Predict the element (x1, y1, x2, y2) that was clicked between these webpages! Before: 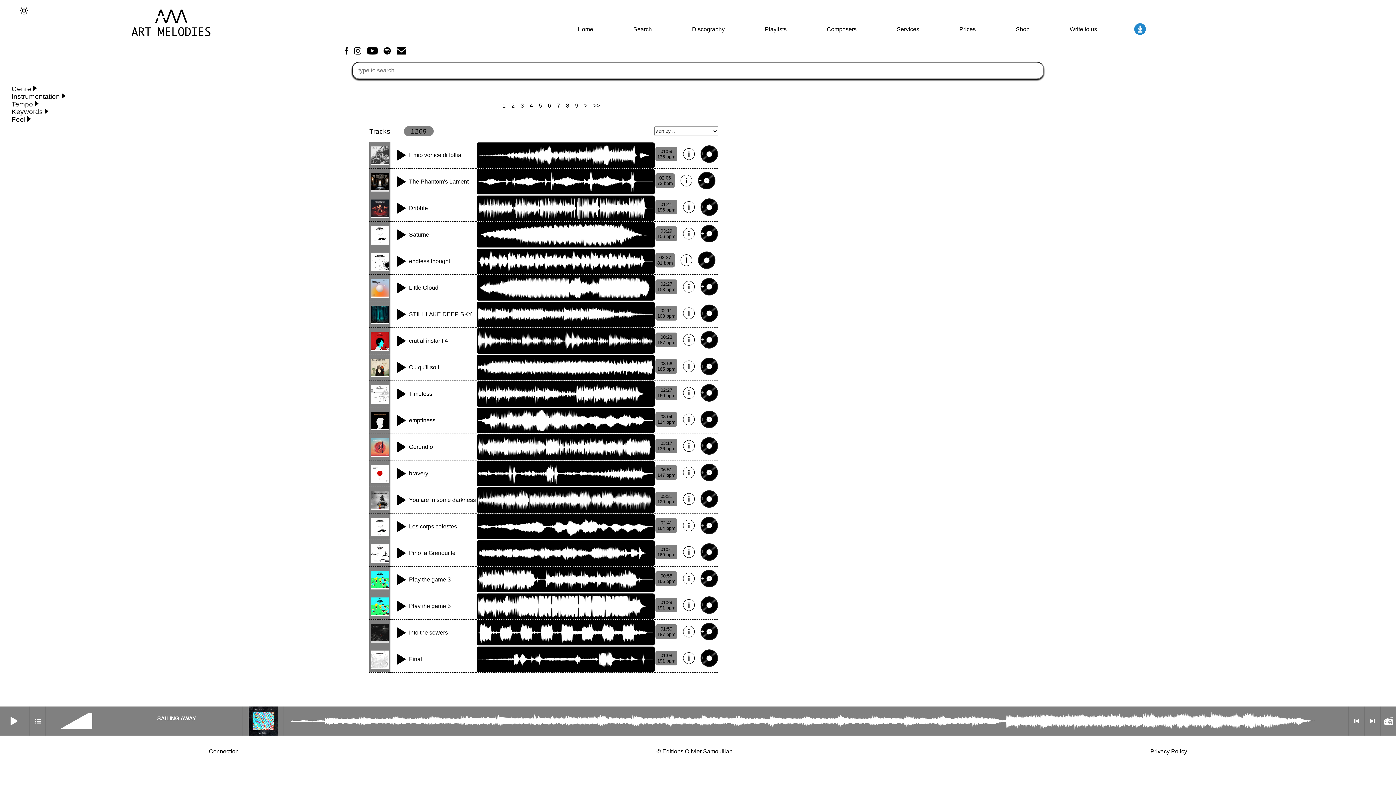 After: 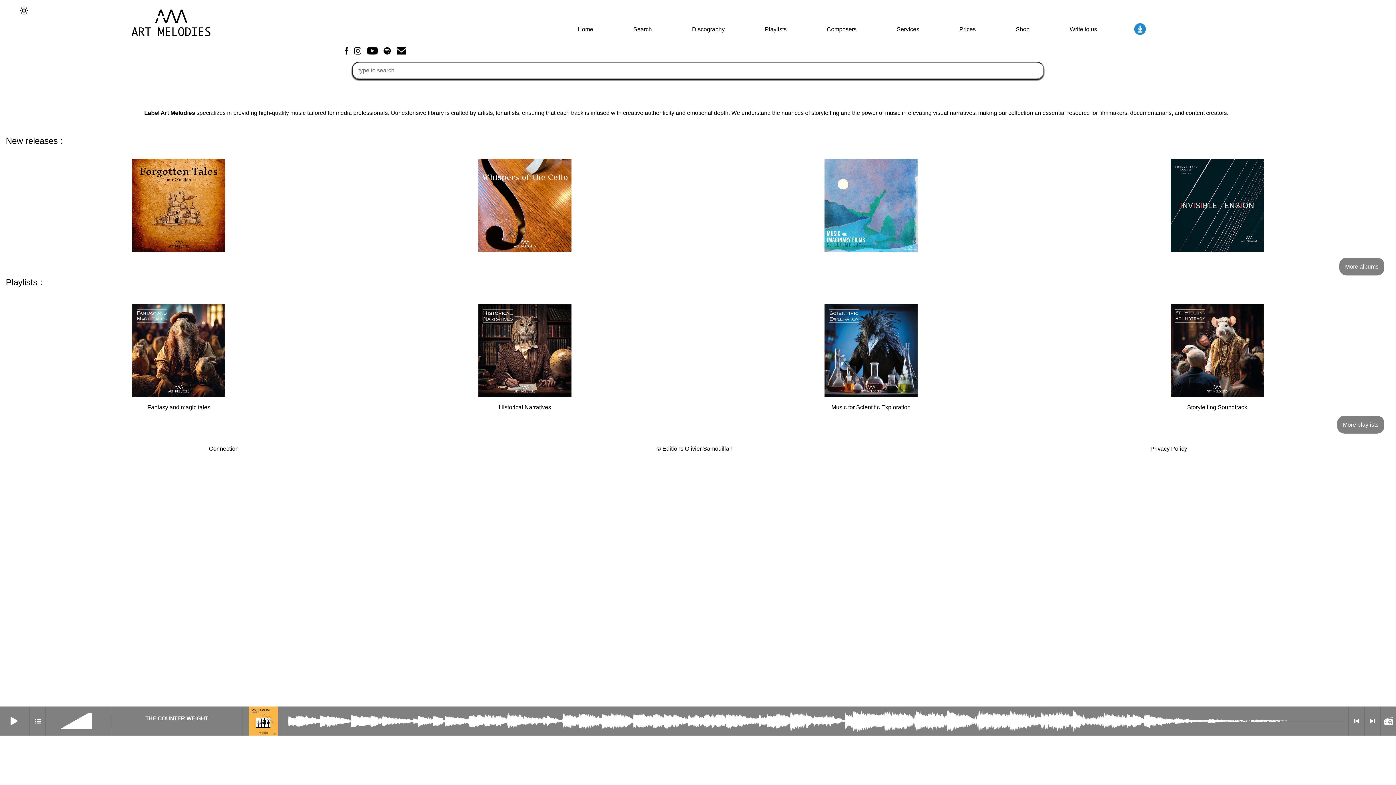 Action: bbox: (127, 28, 214, 43)